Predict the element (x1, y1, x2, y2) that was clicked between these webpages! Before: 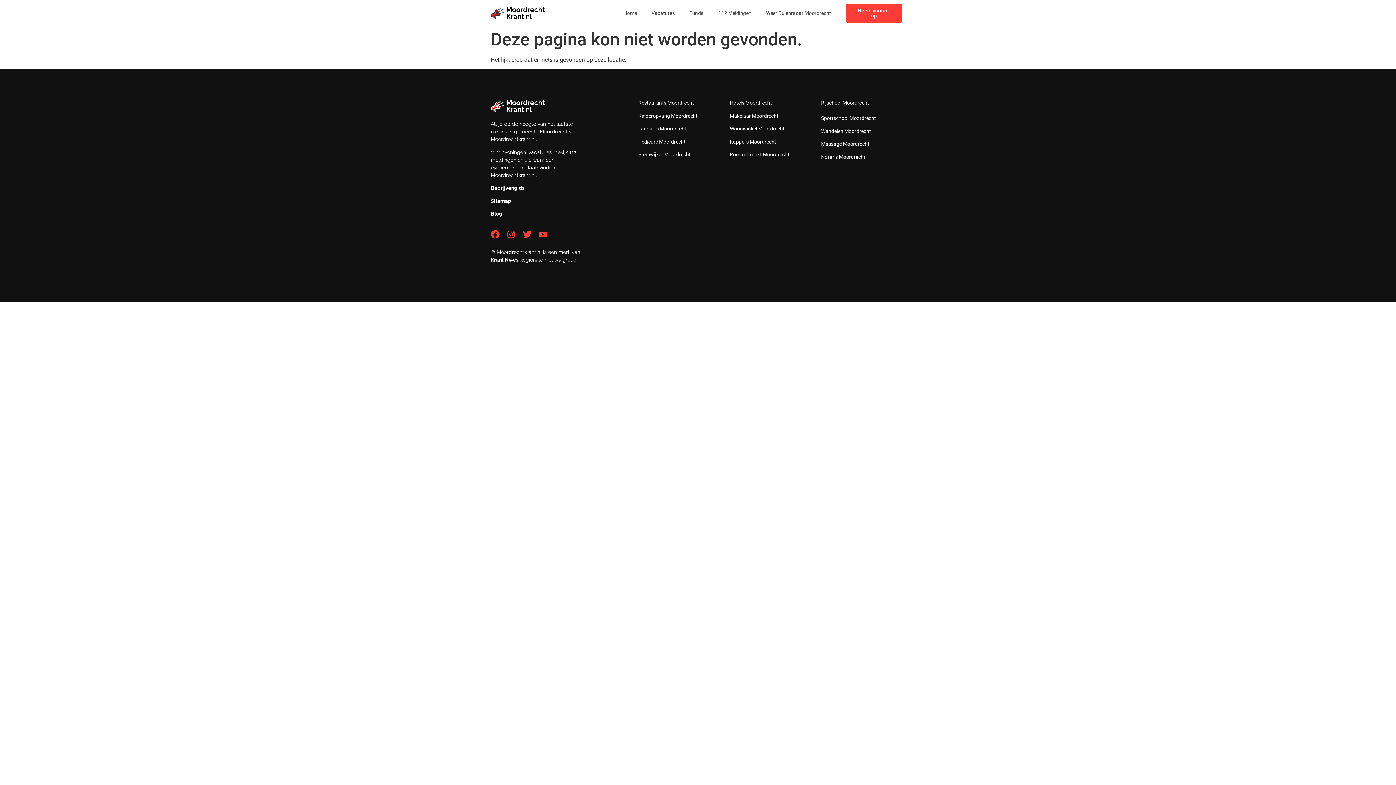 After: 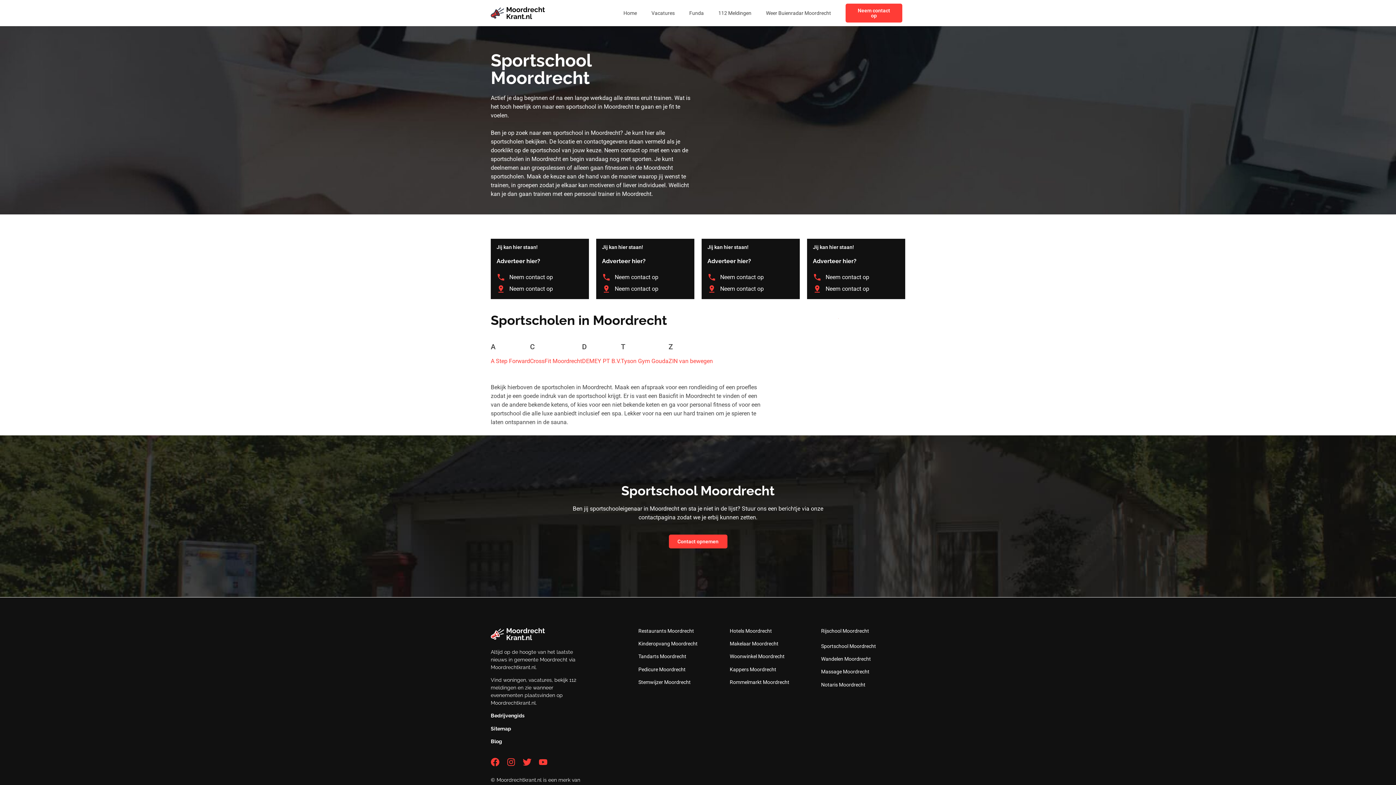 Action: bbox: (821, 115, 876, 121) label: Sportschool Moordrecht